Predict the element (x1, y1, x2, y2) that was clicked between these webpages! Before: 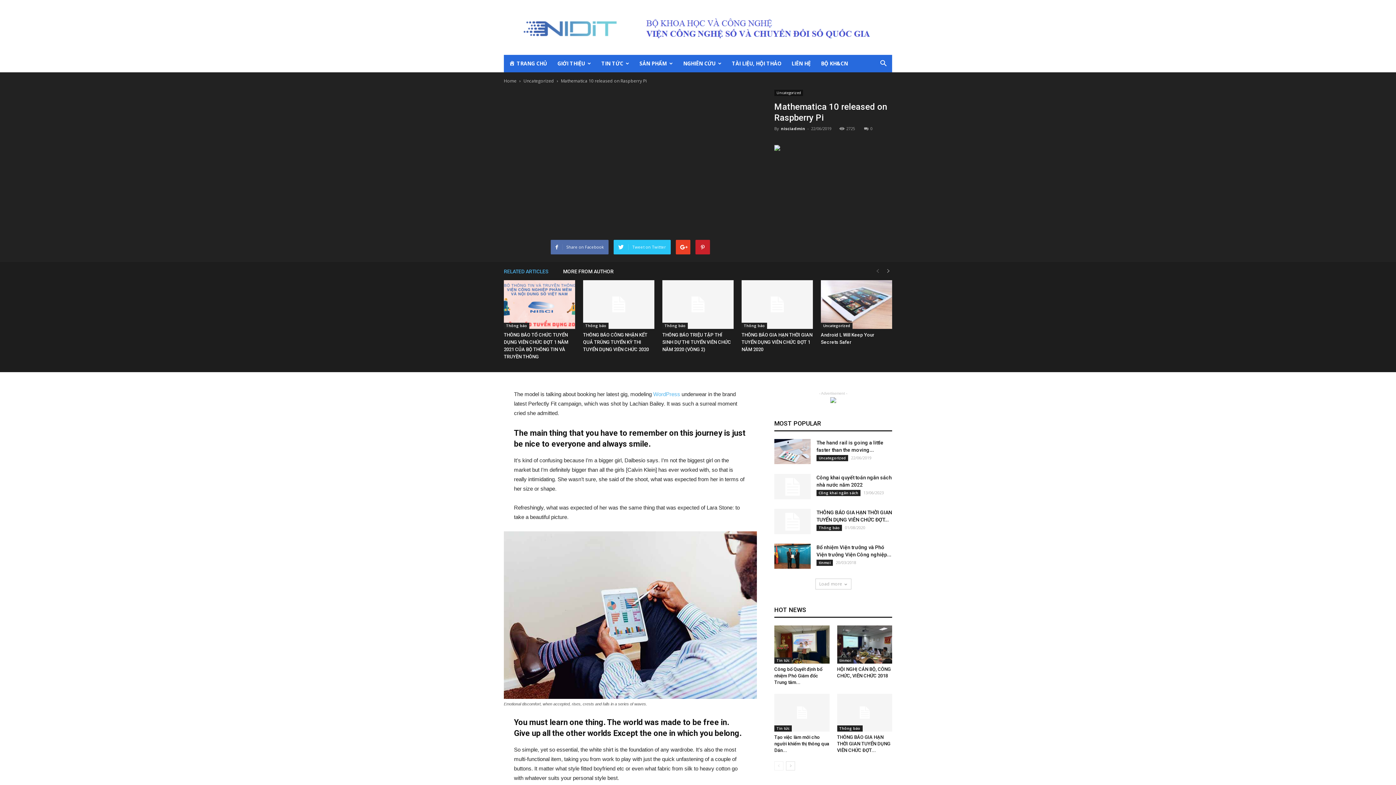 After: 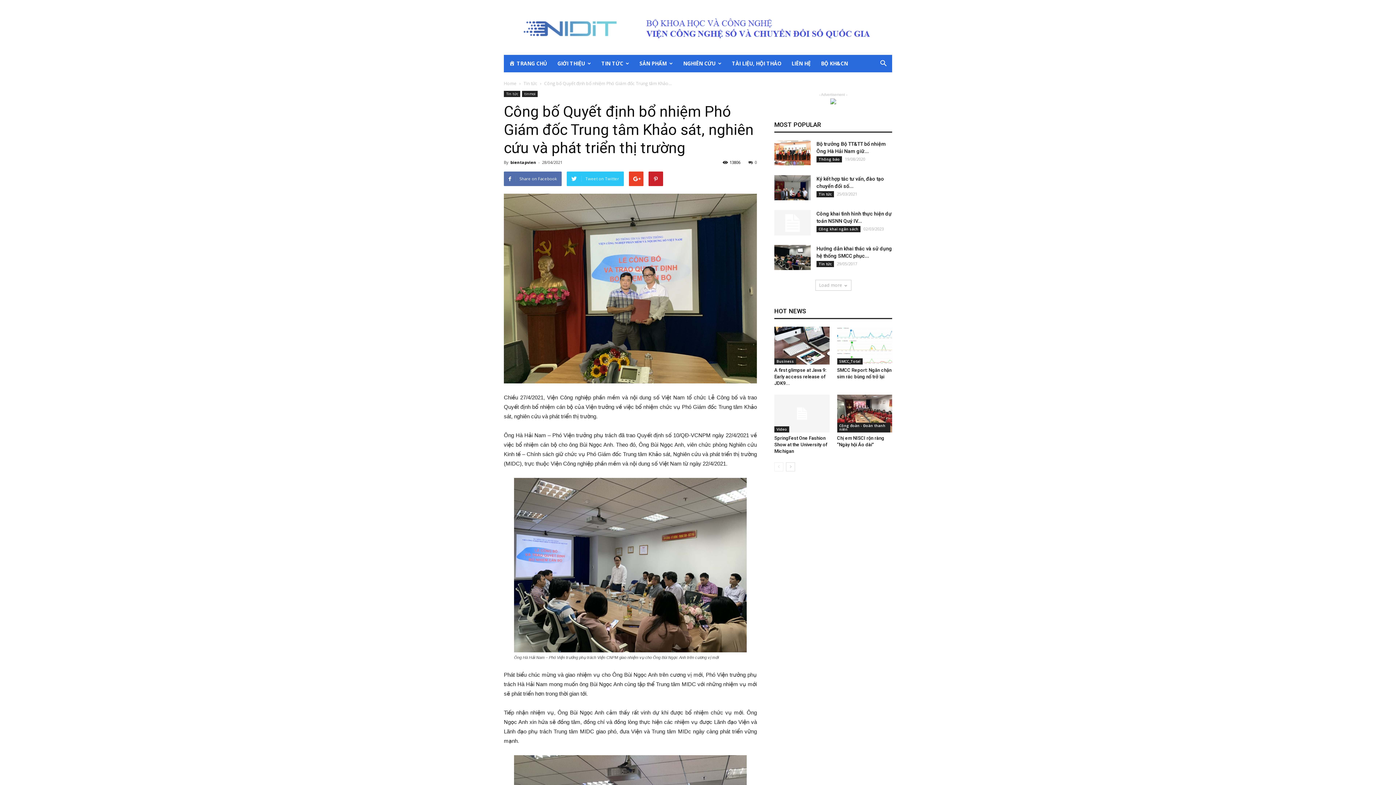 Action: bbox: (774, 625, 829, 663)